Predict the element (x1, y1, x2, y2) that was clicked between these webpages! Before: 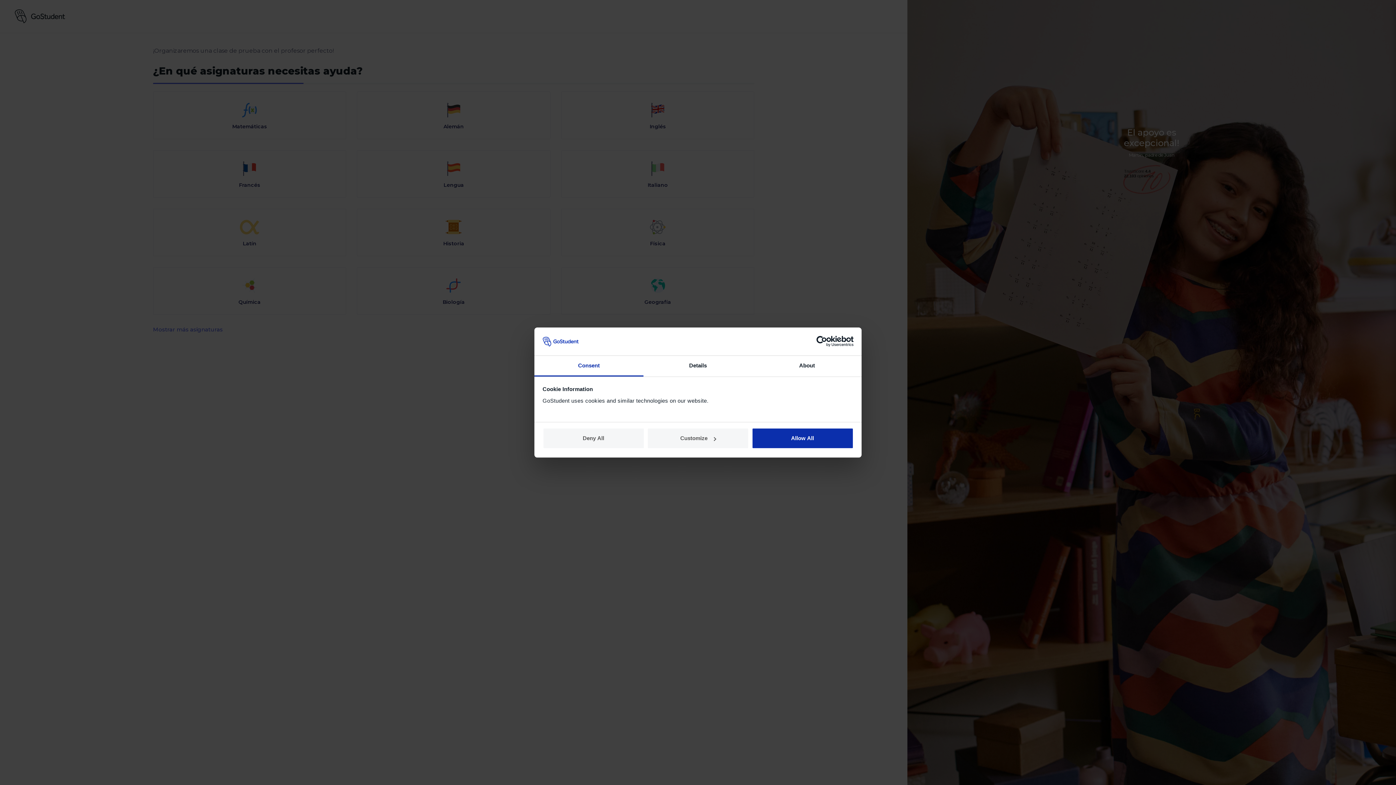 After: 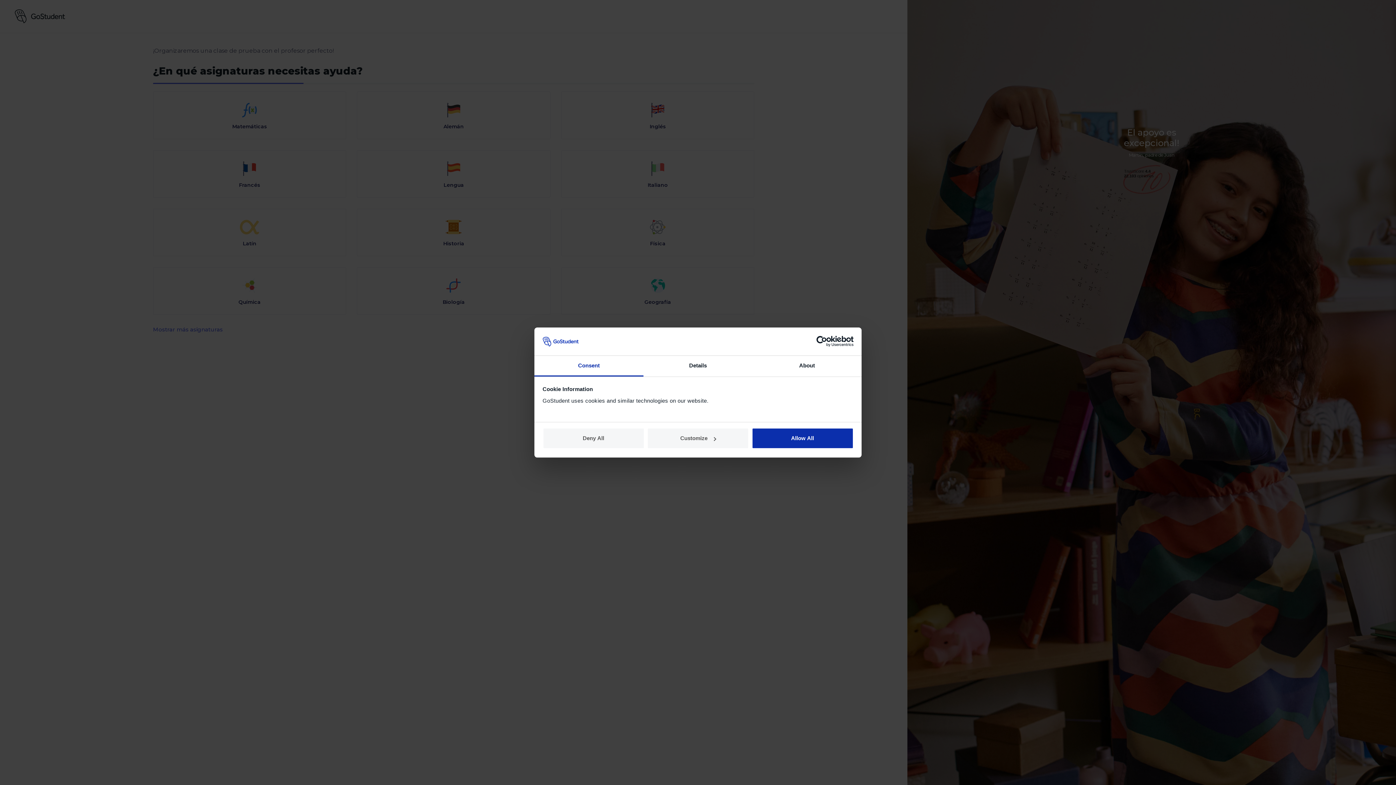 Action: bbox: (534, 355, 643, 376) label: Consent